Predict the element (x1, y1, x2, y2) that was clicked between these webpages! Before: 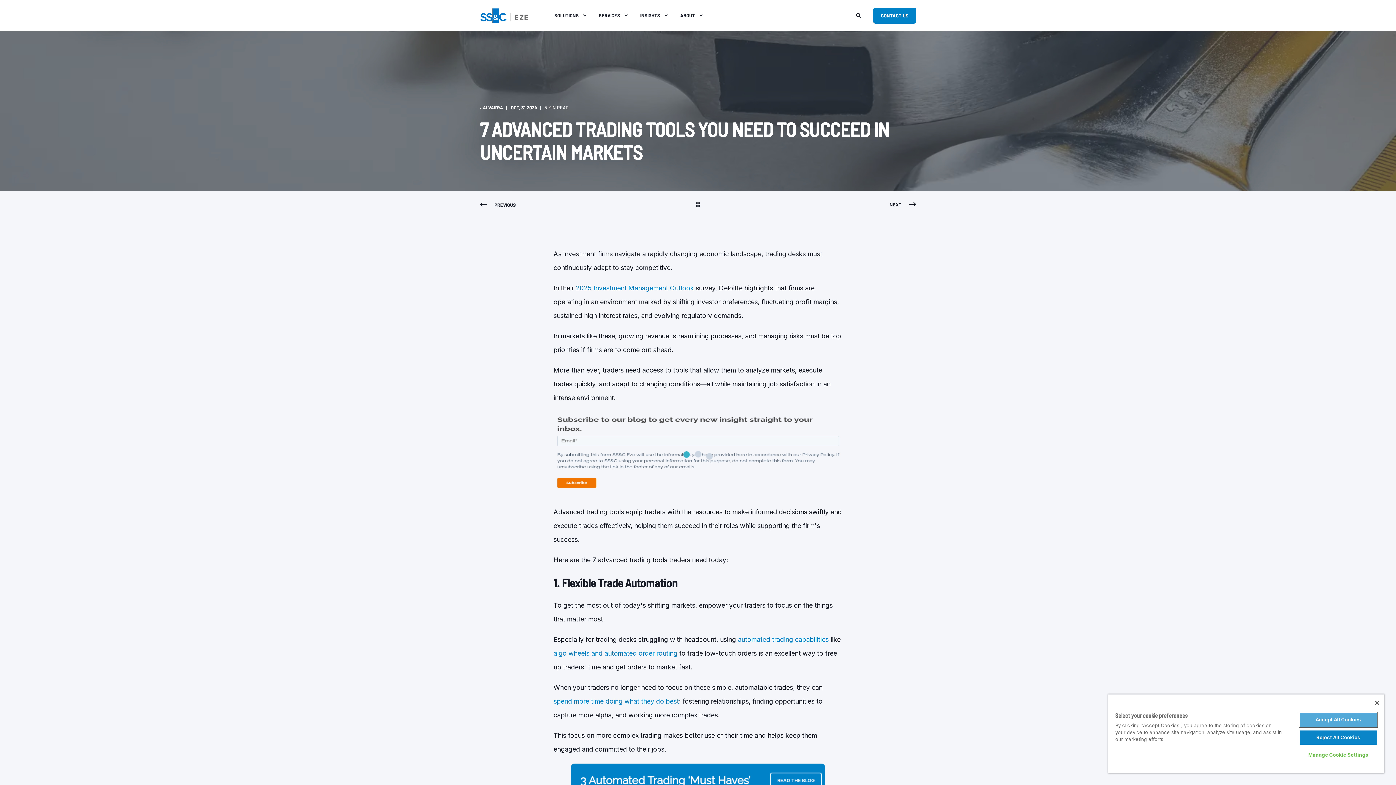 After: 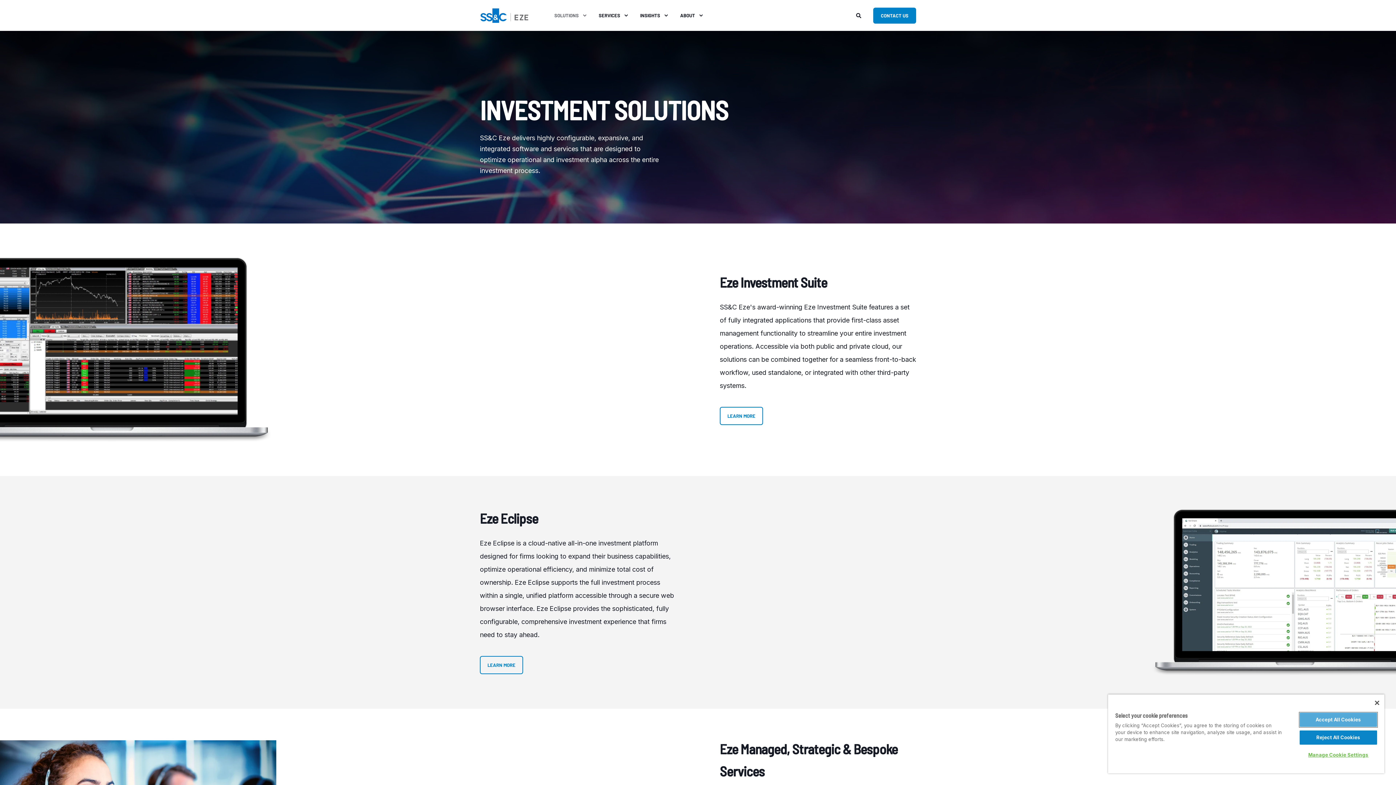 Action: bbox: (545, 0, 589, 30) label: SOLUTIONS